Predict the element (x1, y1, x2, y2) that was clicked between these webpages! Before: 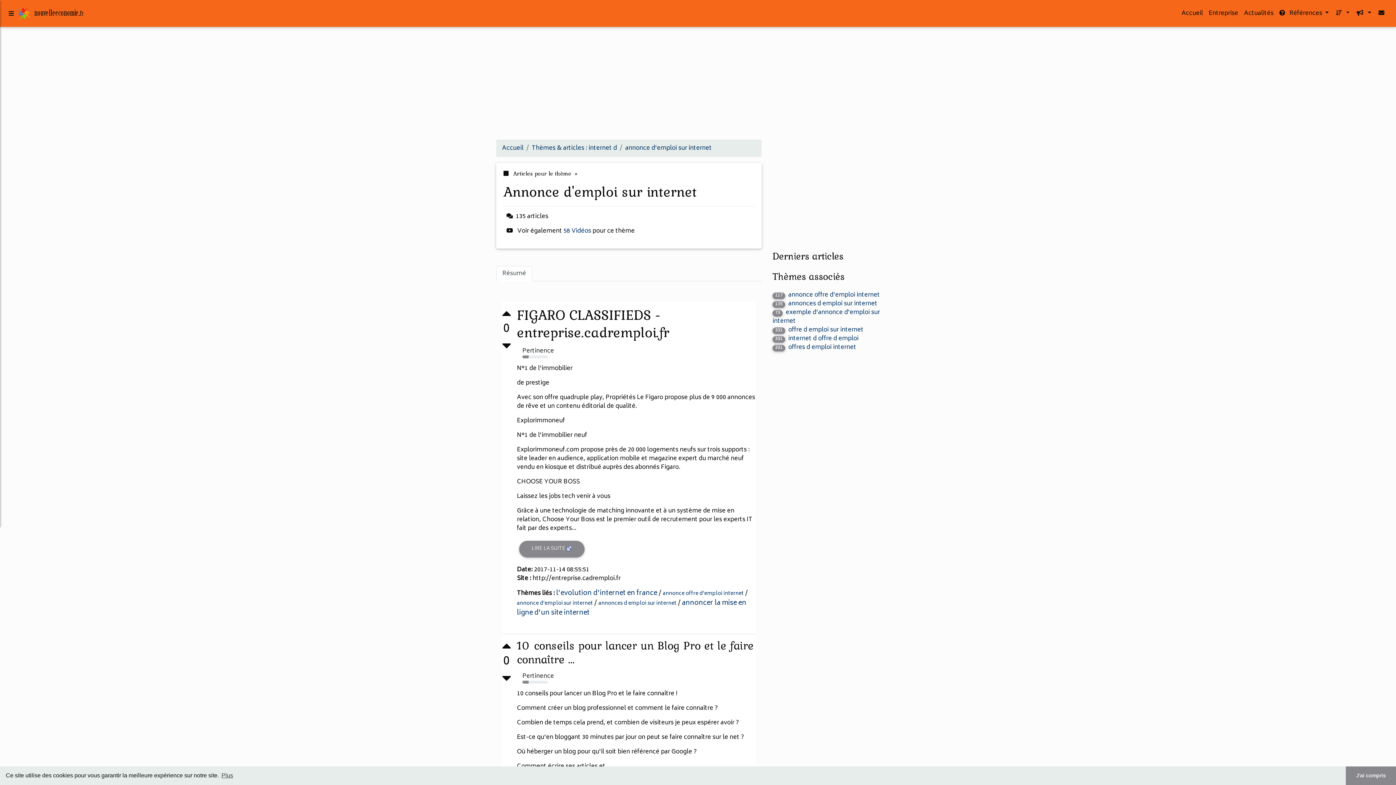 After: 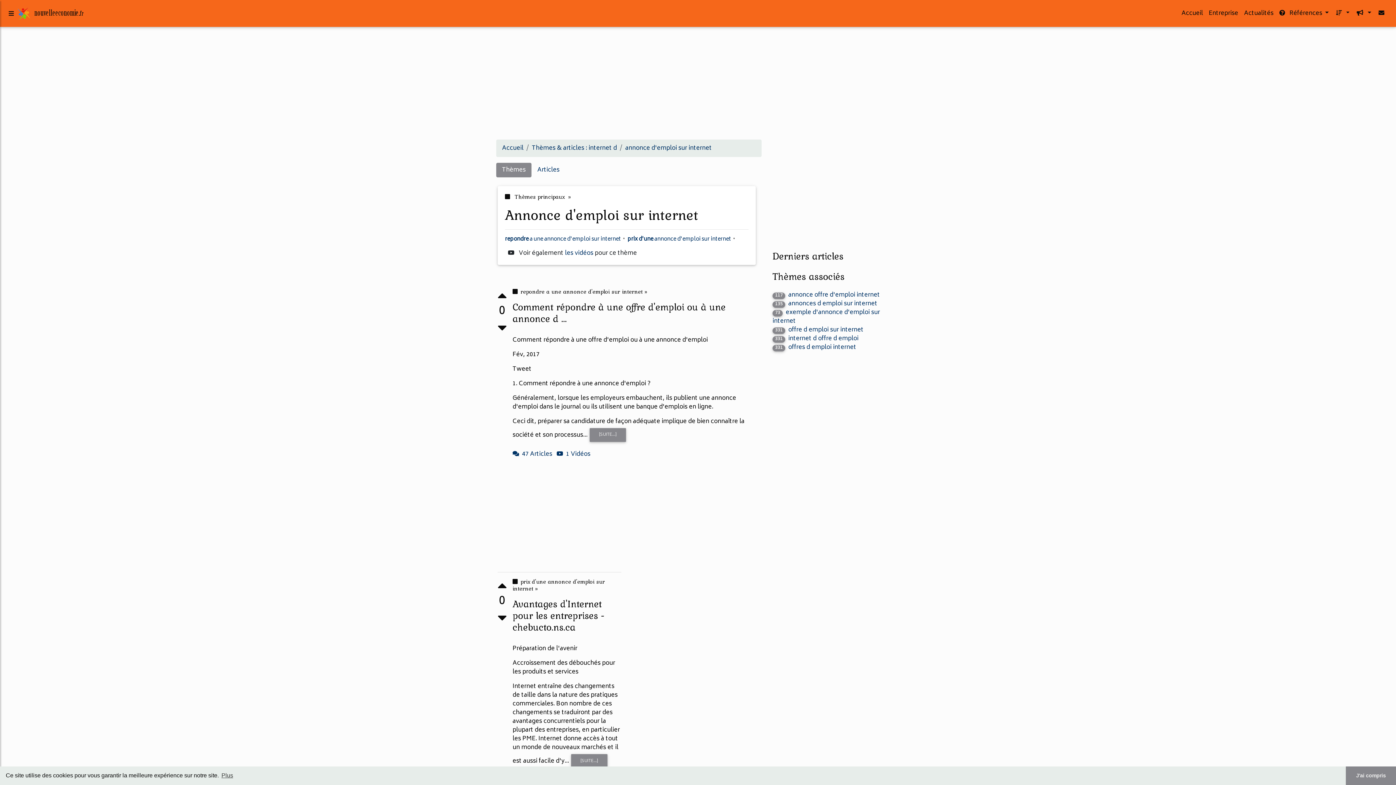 Action: label: annonce d'emploi sur internet bbox: (625, 143, 712, 153)